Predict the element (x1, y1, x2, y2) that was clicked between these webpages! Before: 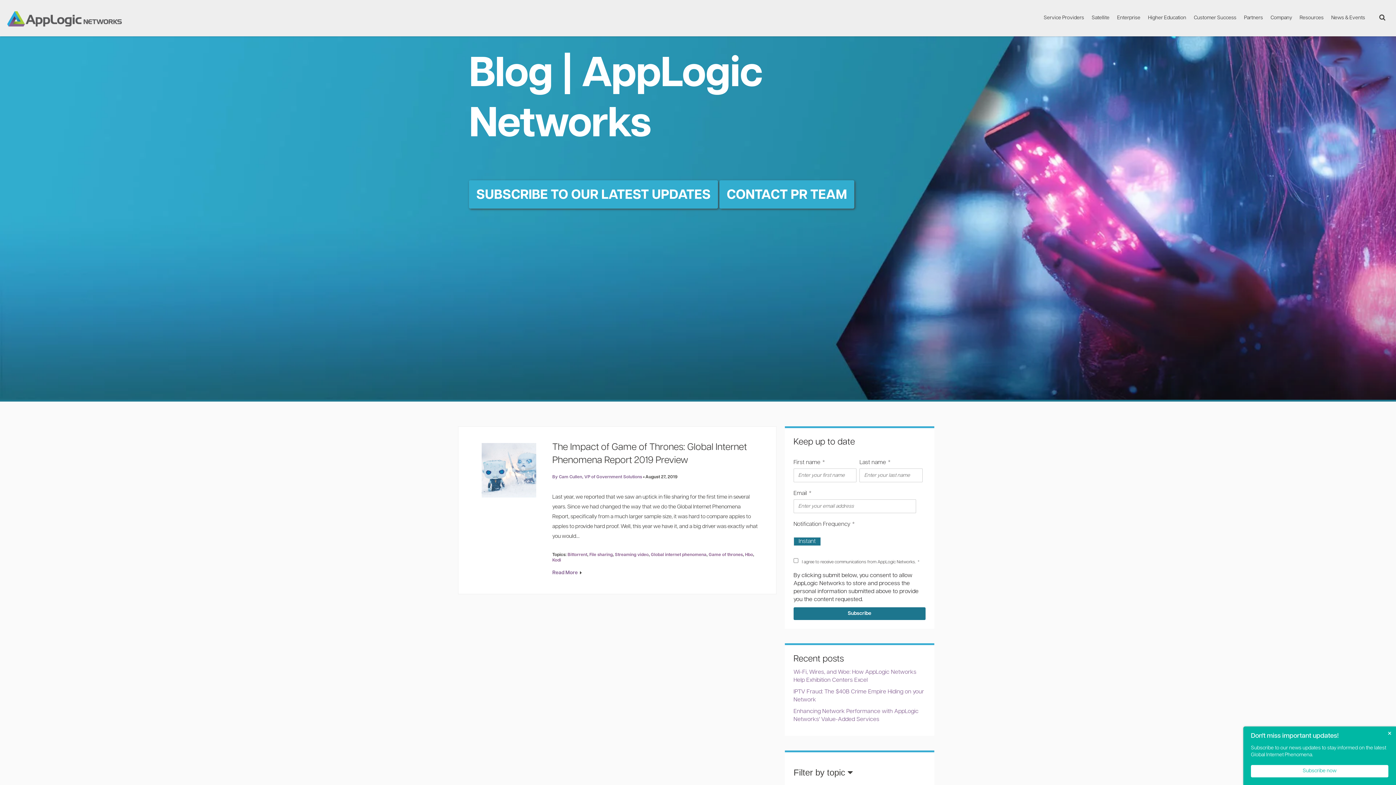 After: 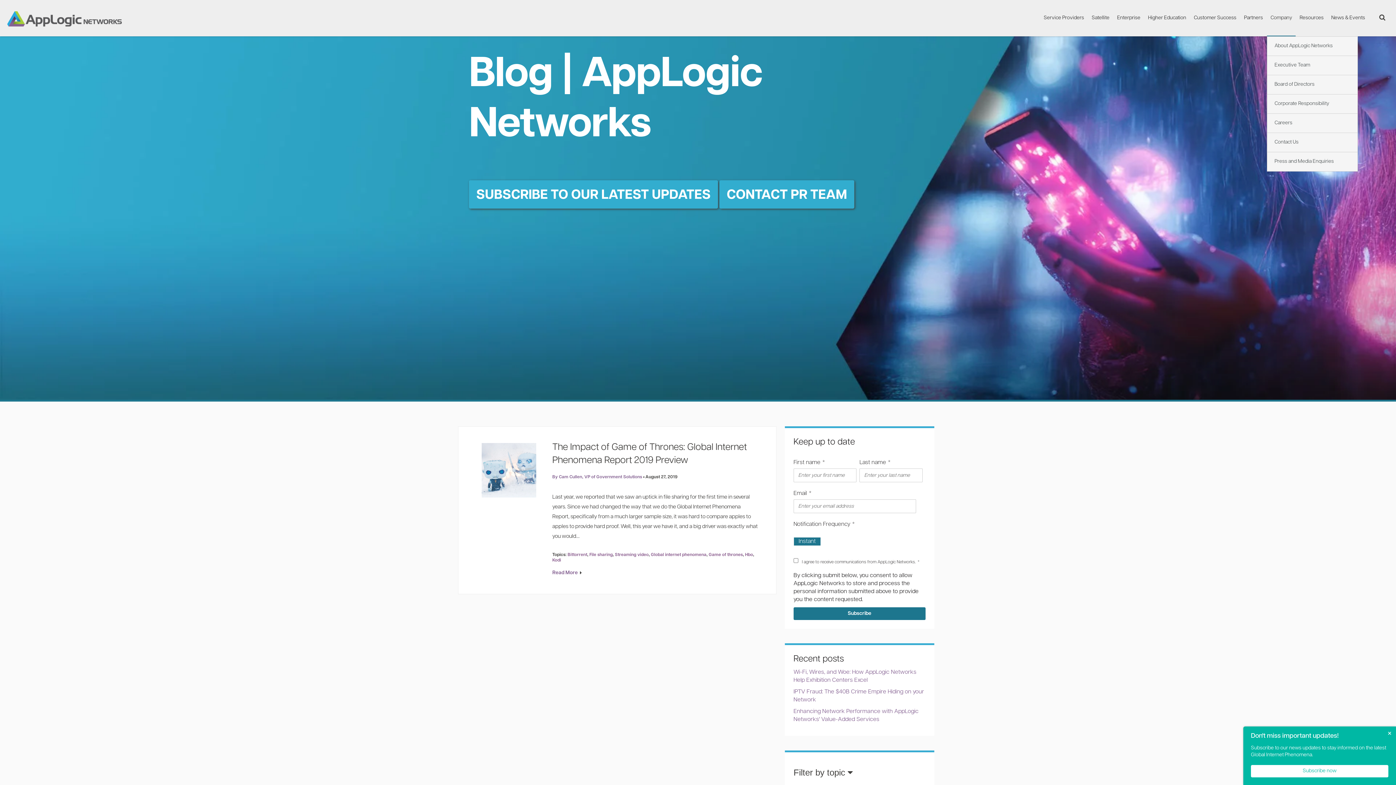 Action: label: Company bbox: (1267, 0, 1296, 36)